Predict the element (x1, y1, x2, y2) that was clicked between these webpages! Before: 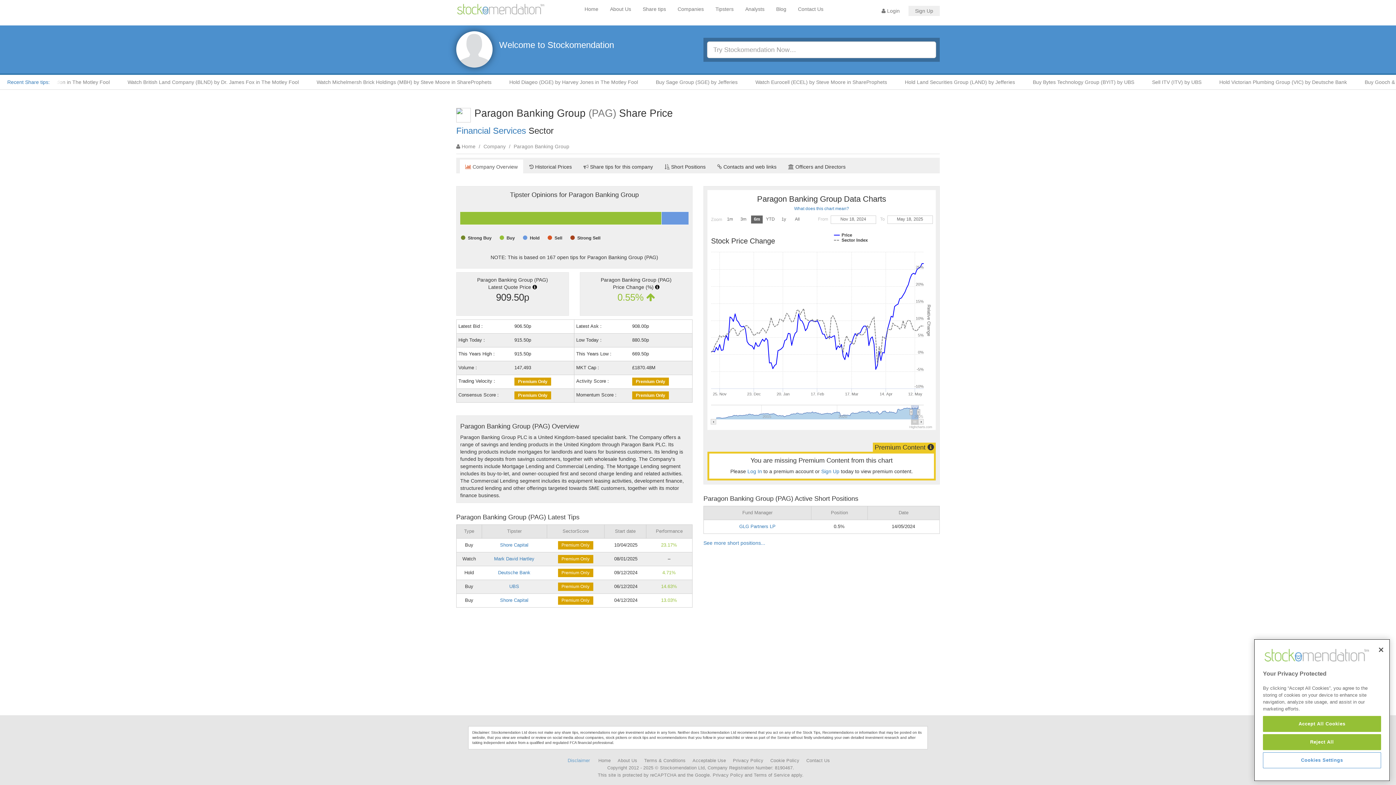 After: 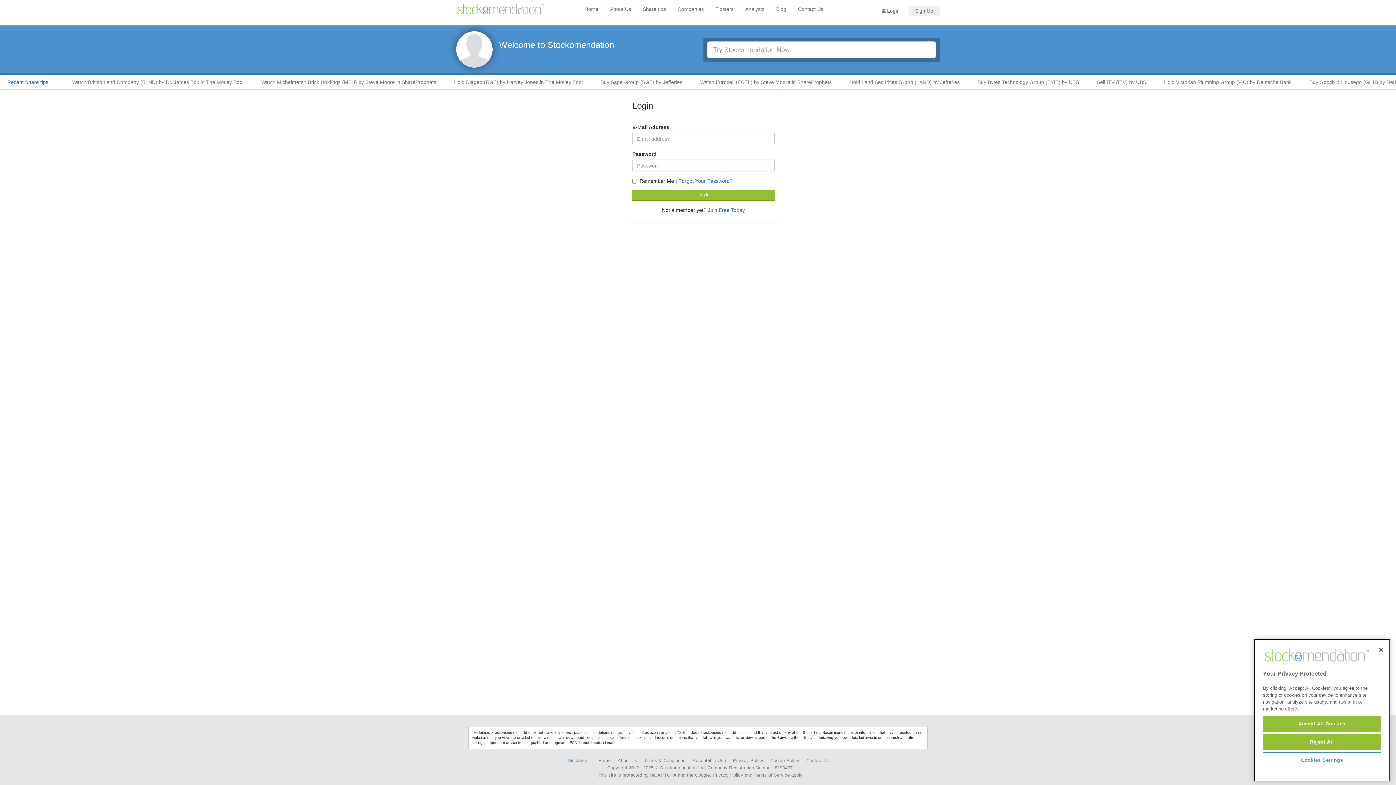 Action: bbox: (514, 377, 551, 385) label: Premium Only